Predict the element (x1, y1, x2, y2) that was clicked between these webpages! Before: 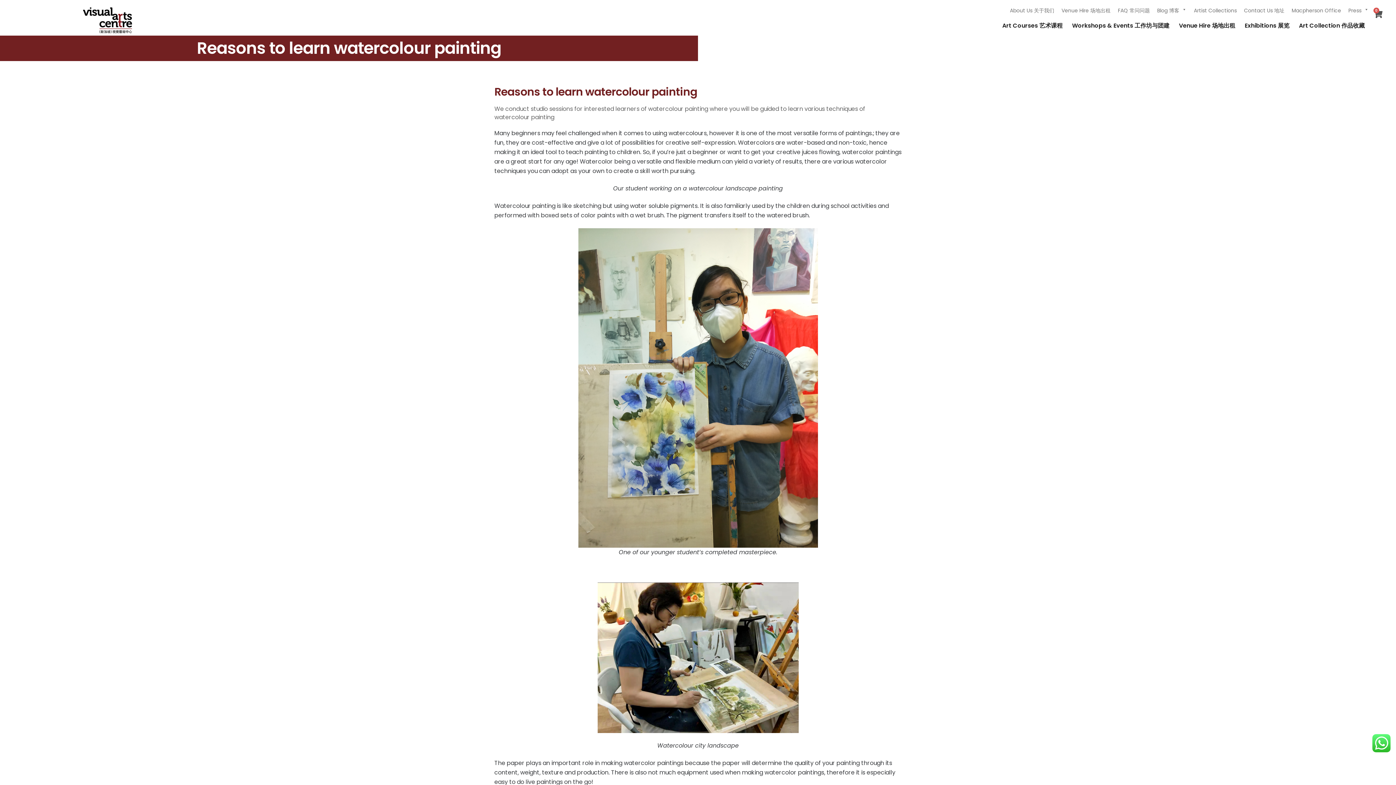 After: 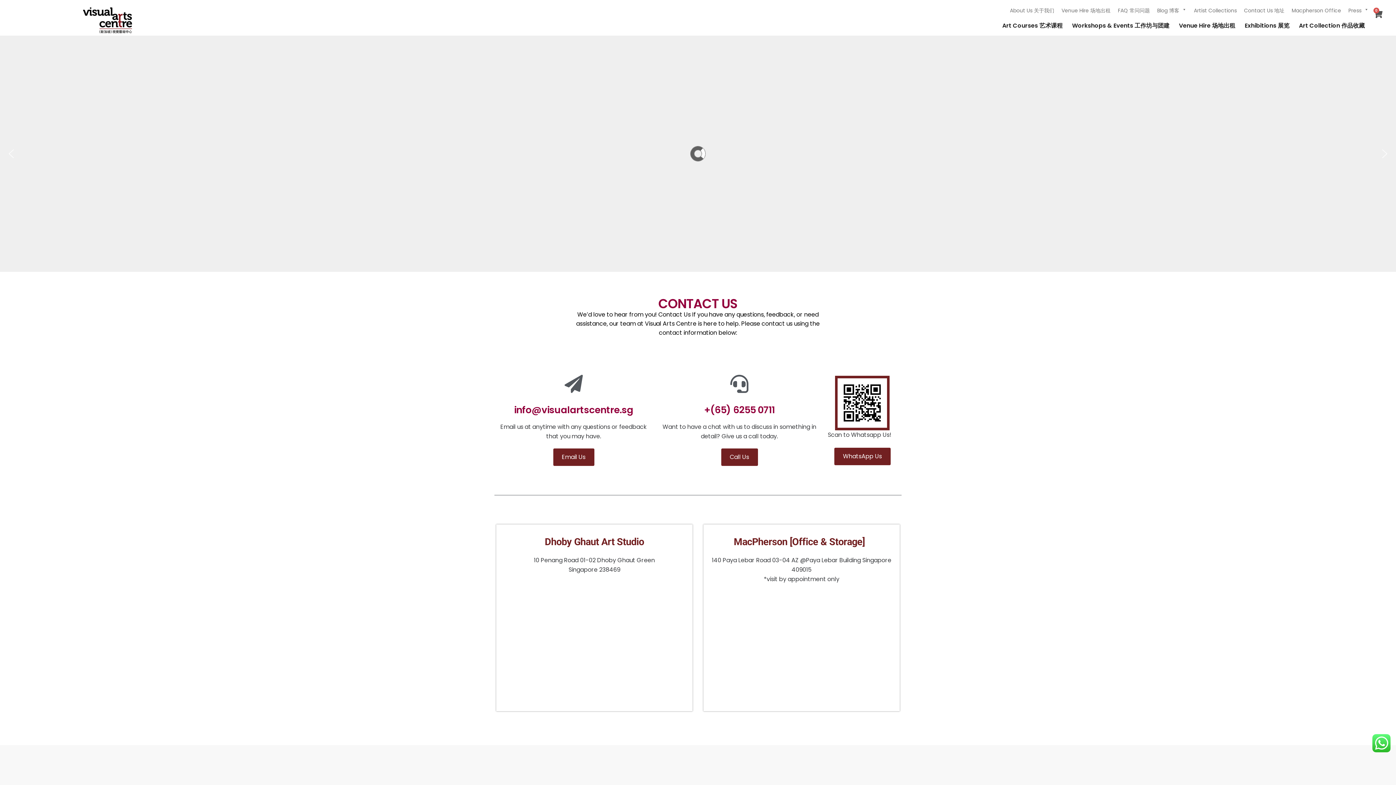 Action: label: Contact Us 地址 bbox: (1244, 5, 1284, 14)